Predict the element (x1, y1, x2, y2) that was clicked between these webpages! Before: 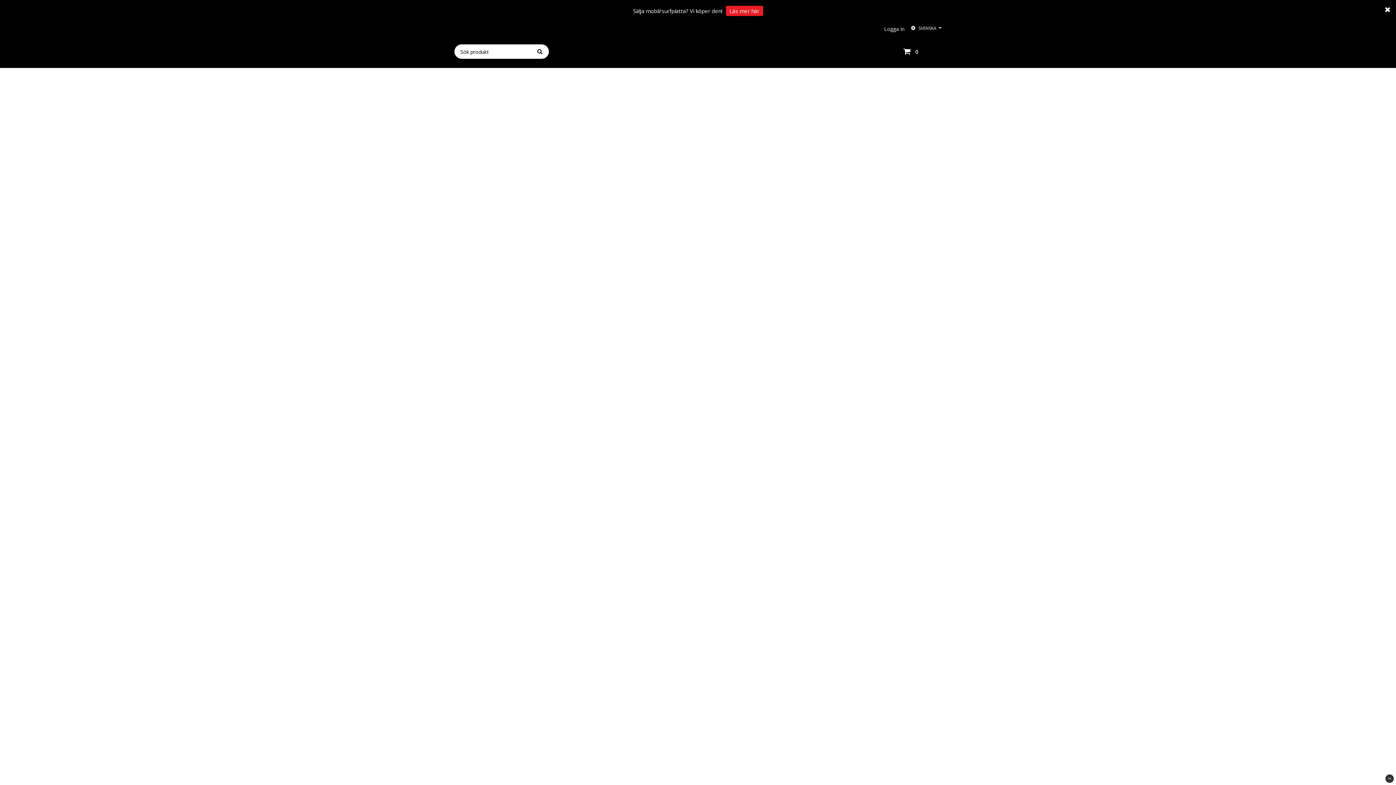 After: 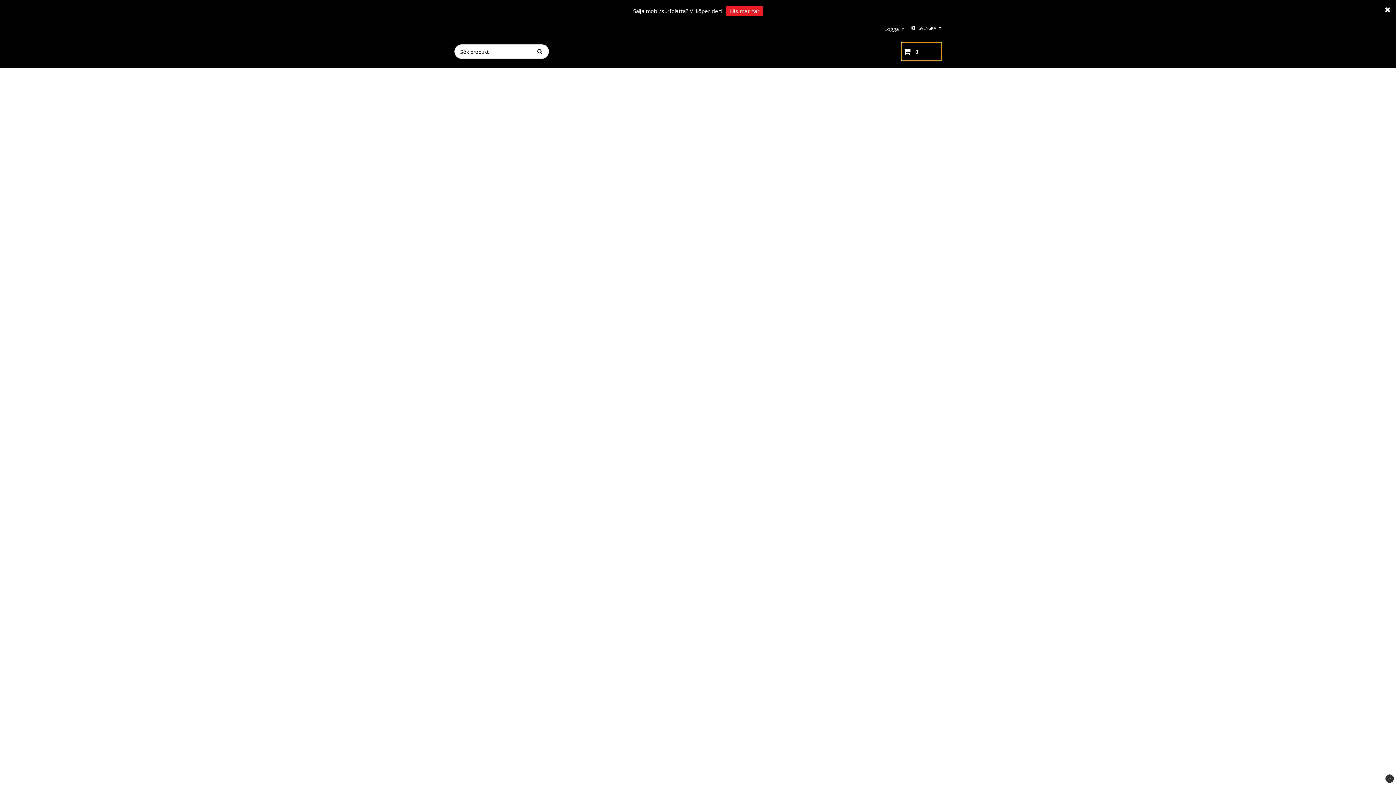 Action: bbox: (901, 42, 941, 60) label: 0Varukorg